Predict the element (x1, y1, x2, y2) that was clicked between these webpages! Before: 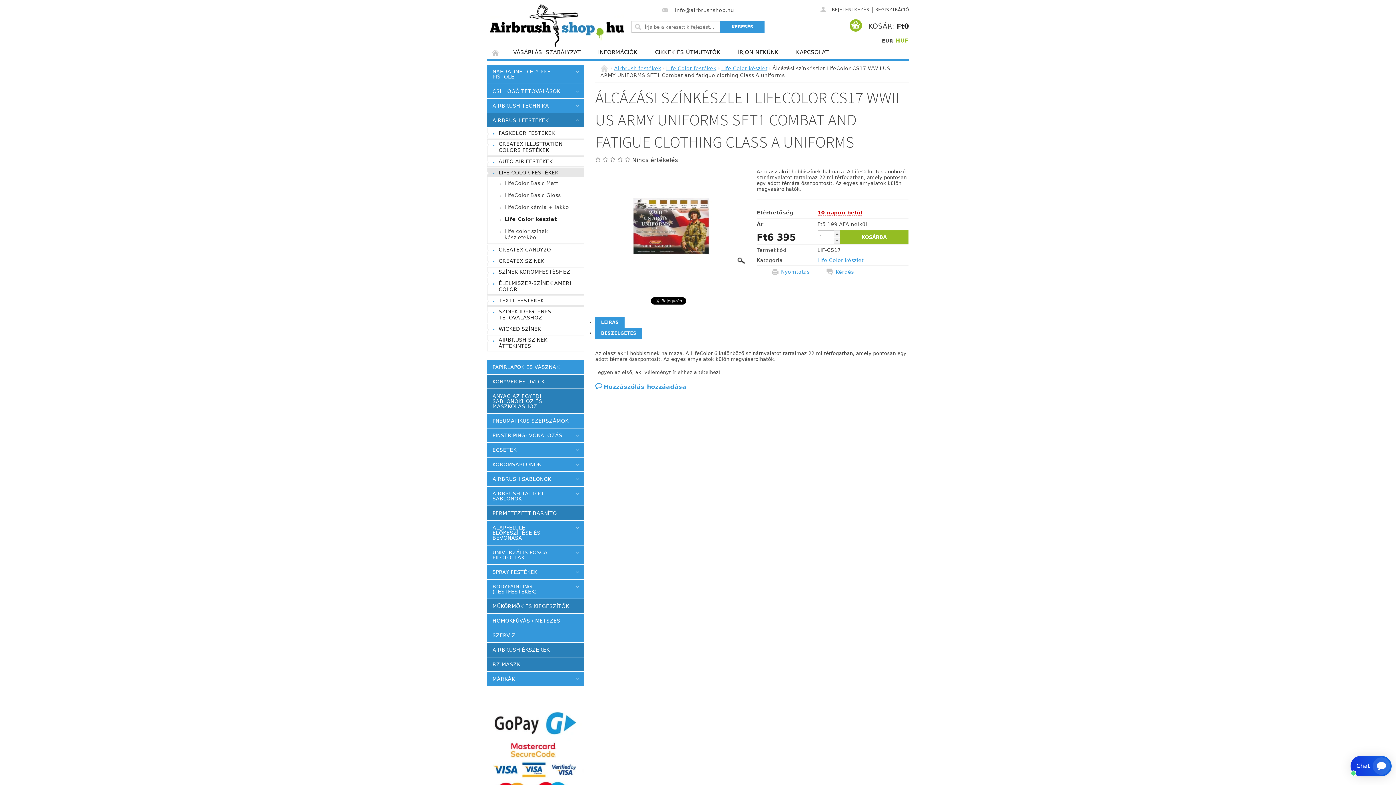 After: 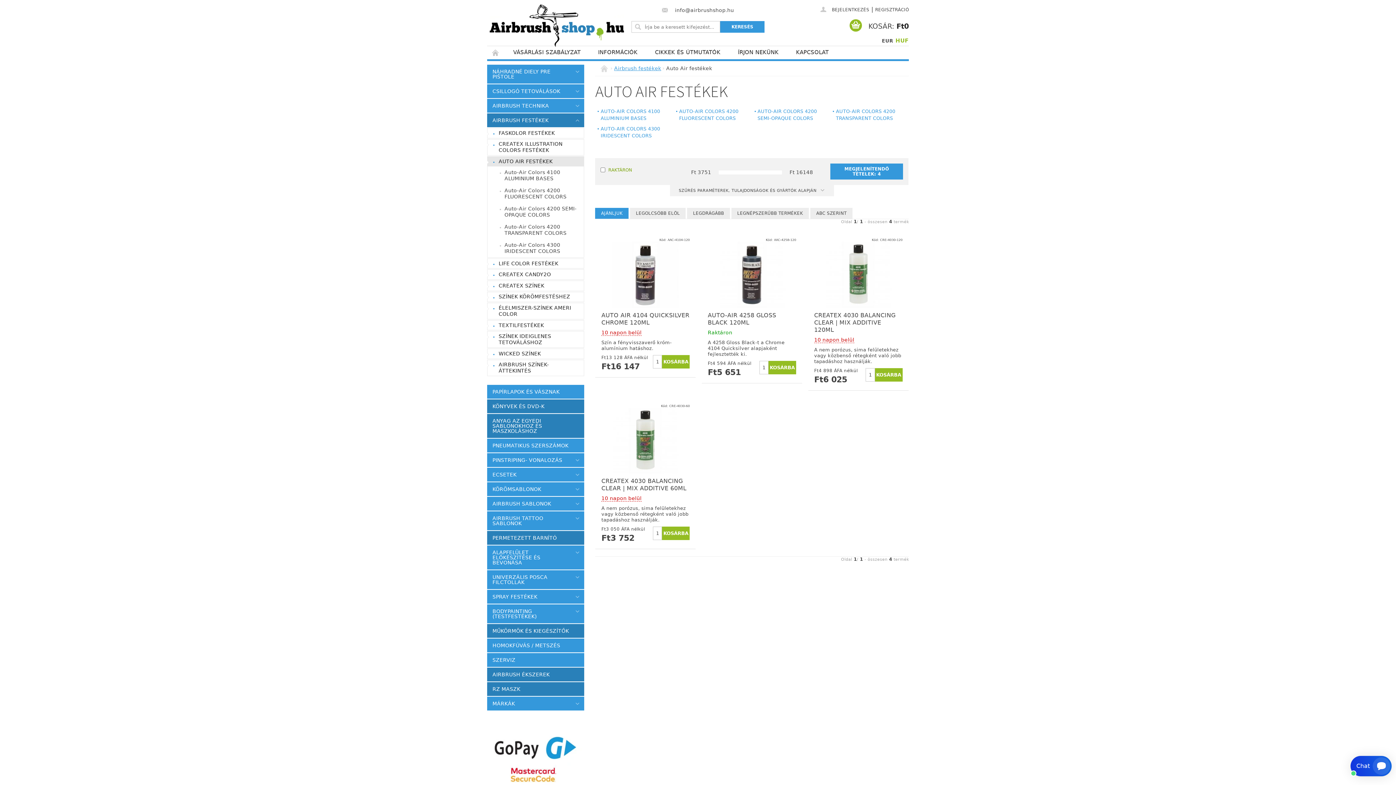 Action: bbox: (487, 156, 584, 166) label: AUTO AIR FESTÉKEK